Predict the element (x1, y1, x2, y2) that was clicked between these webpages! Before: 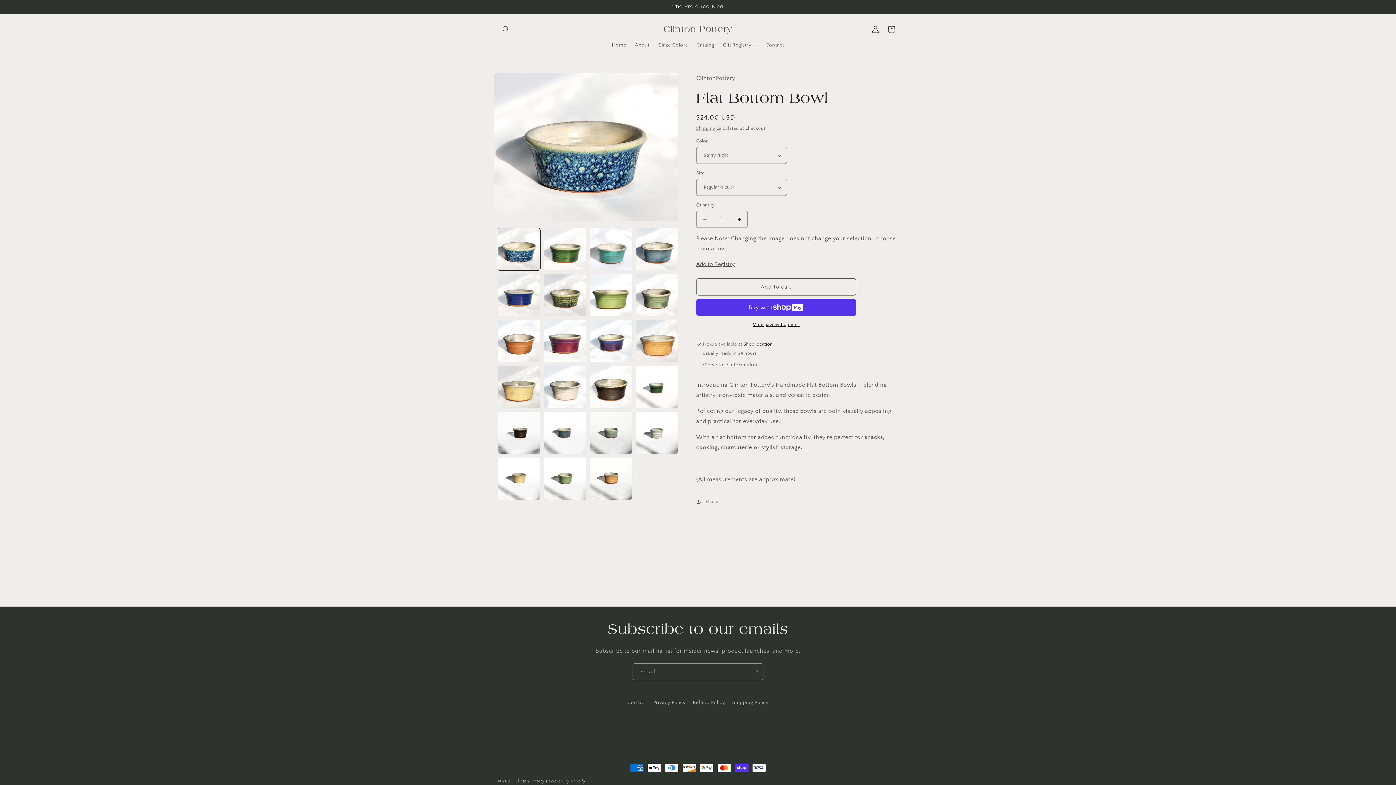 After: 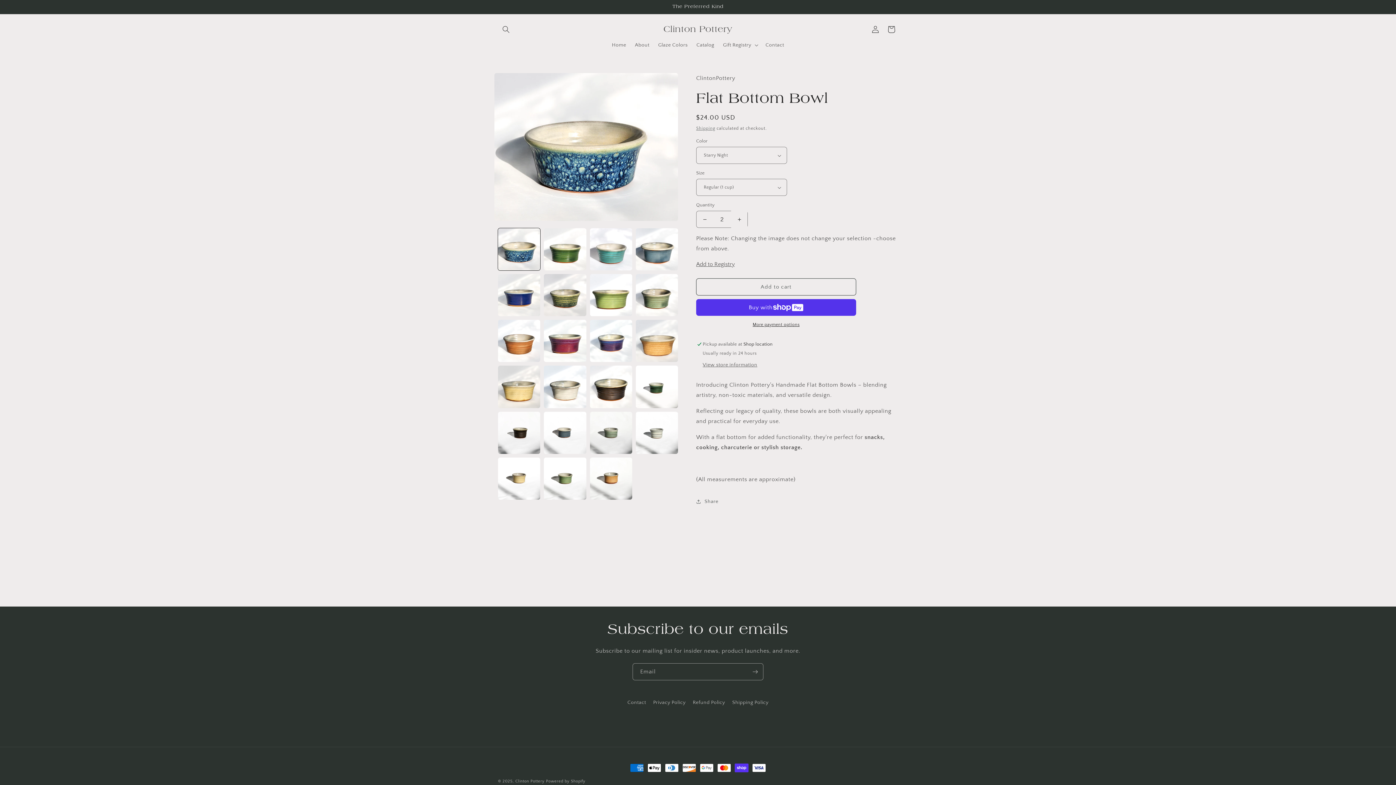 Action: label: Increase quantity for Flat Bottom Bowl bbox: (731, 210, 747, 228)